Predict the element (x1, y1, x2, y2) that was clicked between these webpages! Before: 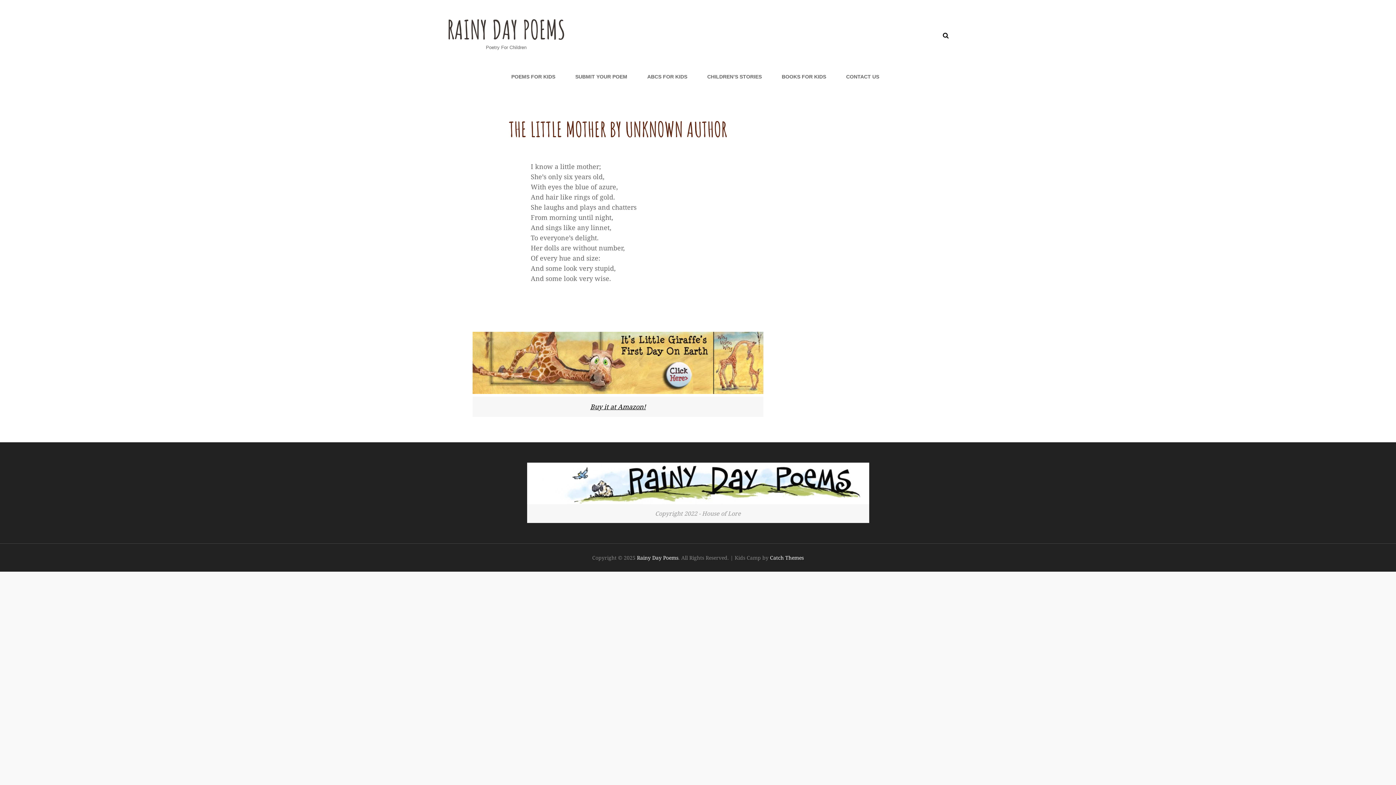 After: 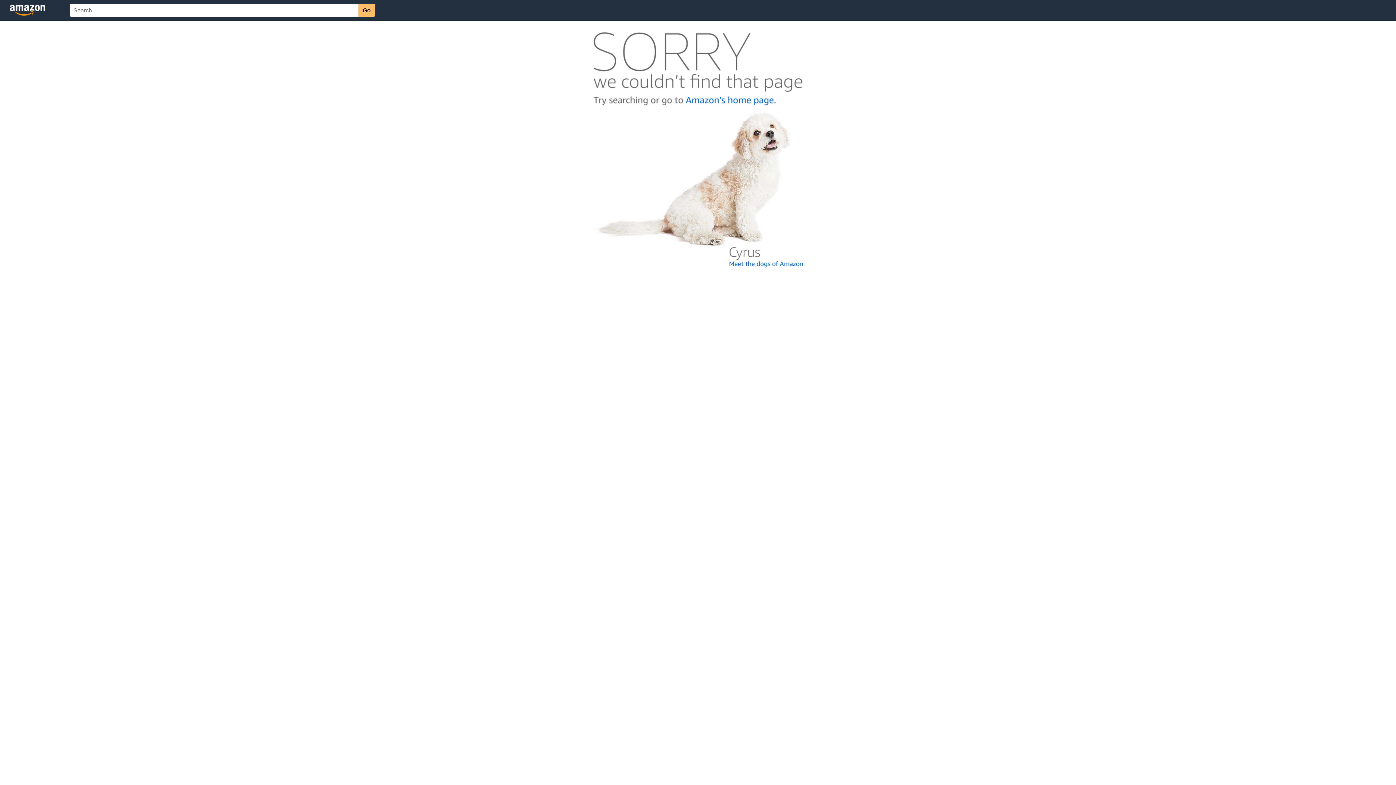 Action: label: Buy it at Amazon! bbox: (590, 402, 646, 411)